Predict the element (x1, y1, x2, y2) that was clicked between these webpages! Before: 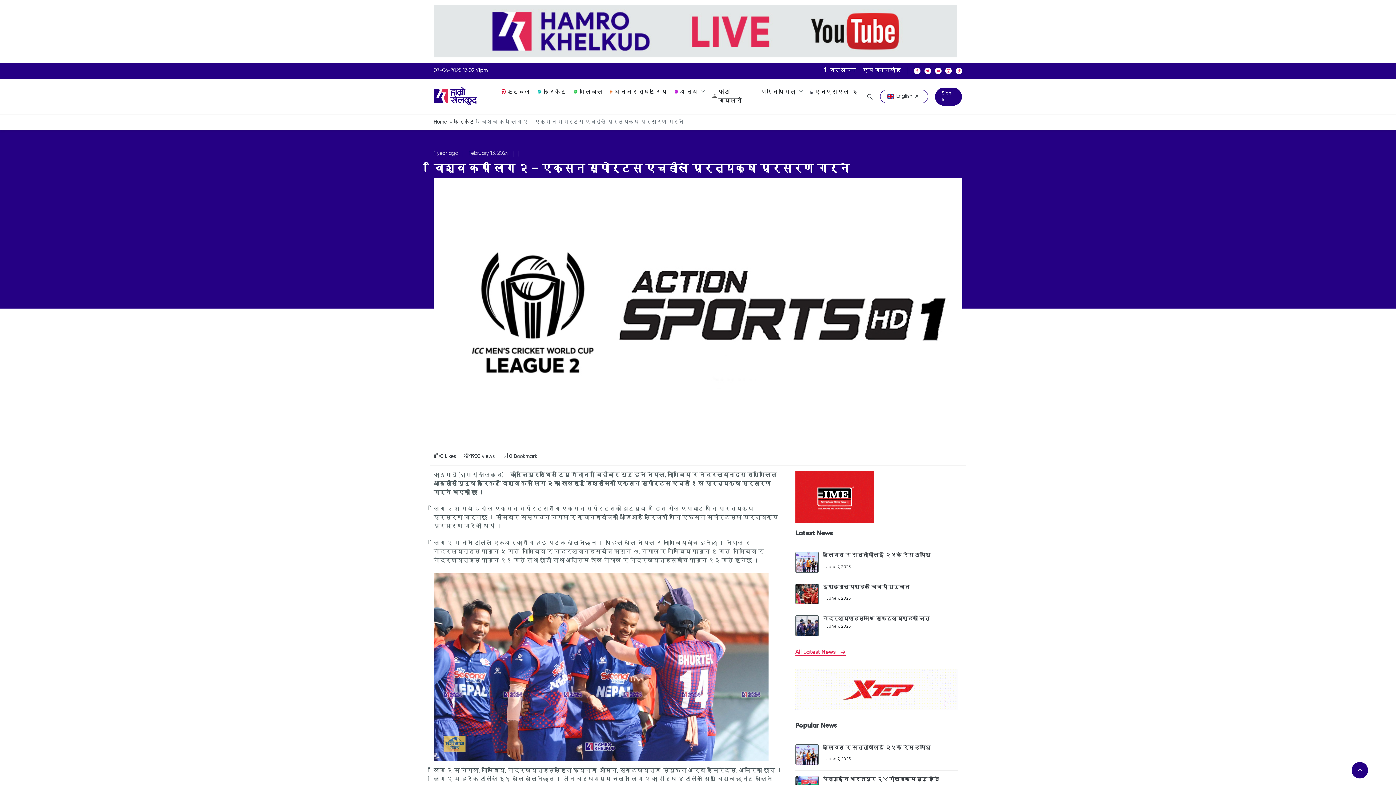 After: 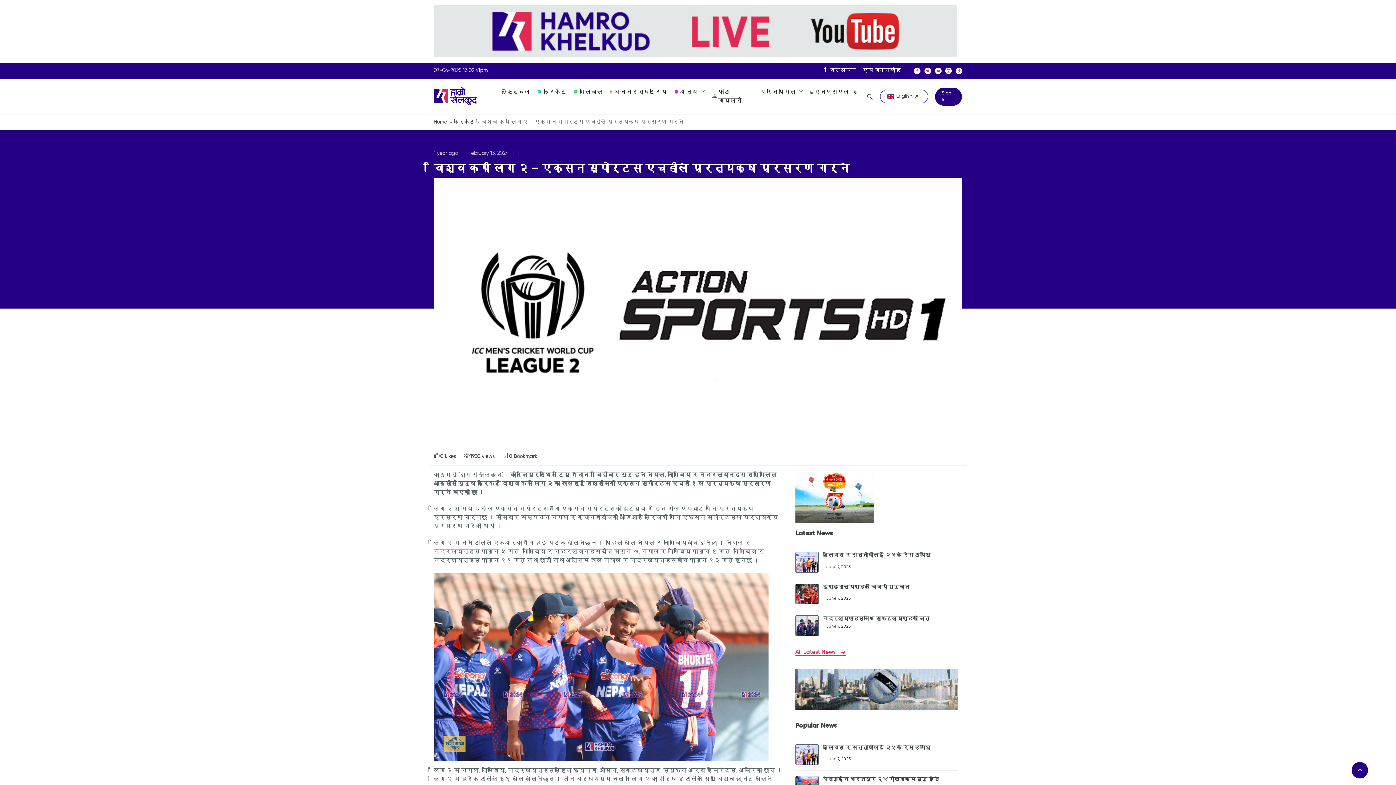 Action: bbox: (481, 5, 1069, 63)